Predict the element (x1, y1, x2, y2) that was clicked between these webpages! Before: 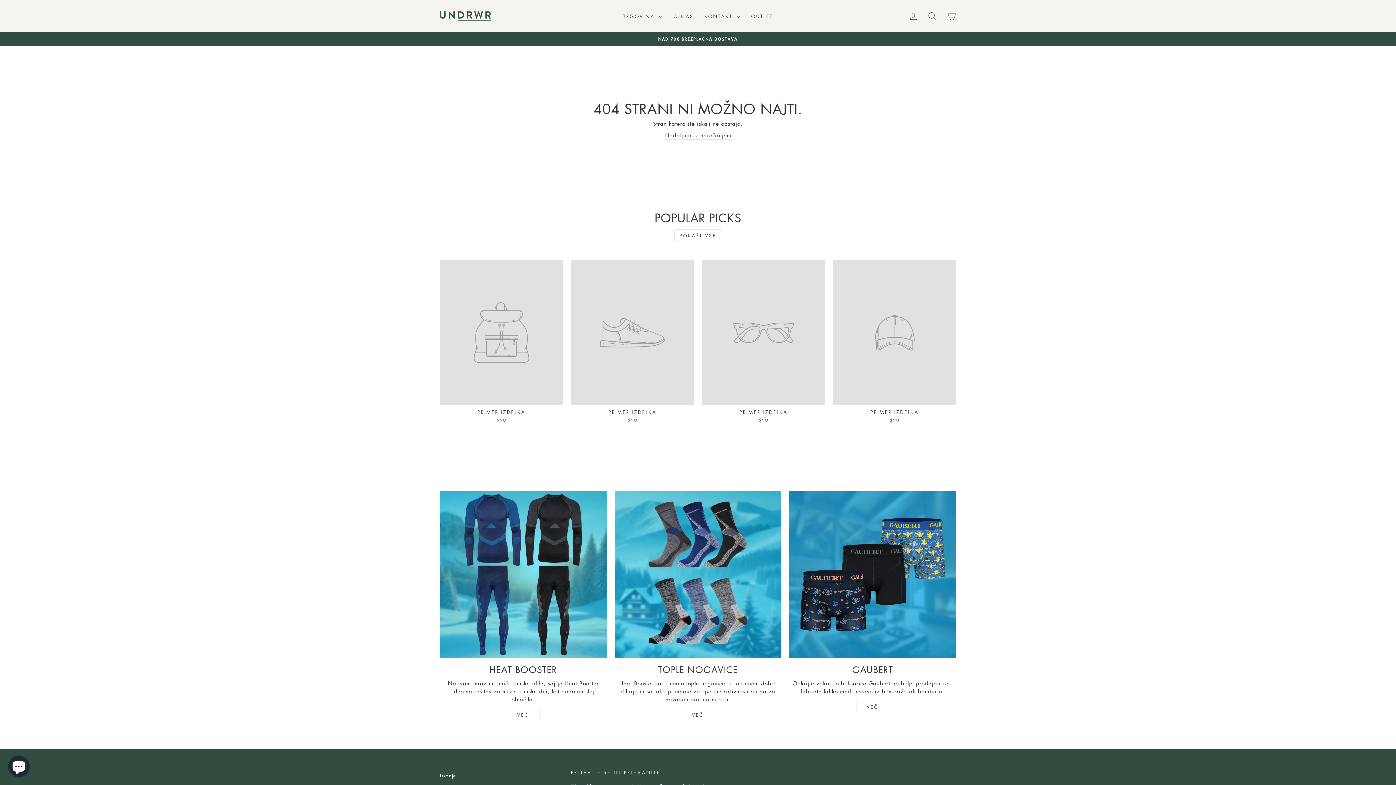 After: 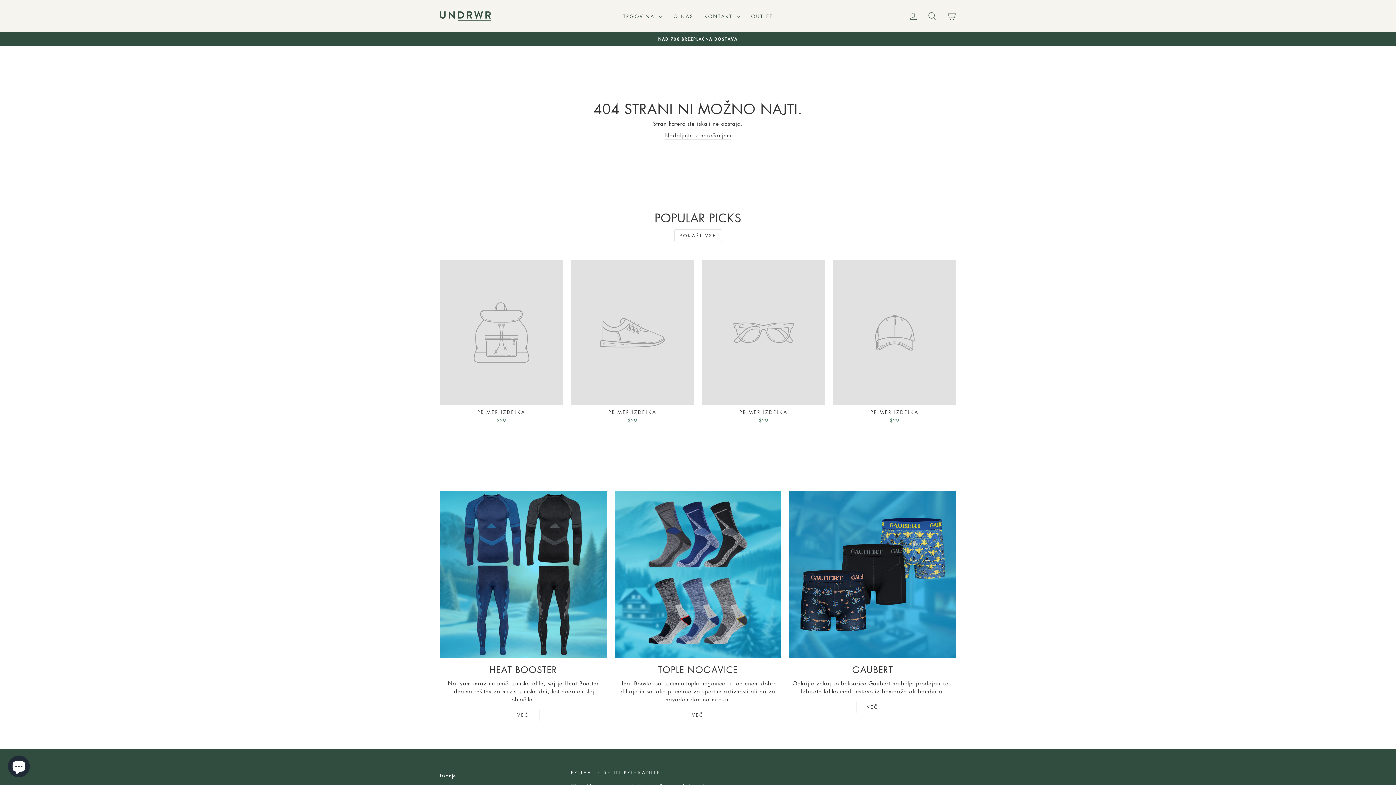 Action: bbox: (571, 260, 694, 425) label: PRIMER IZDELKA
$29